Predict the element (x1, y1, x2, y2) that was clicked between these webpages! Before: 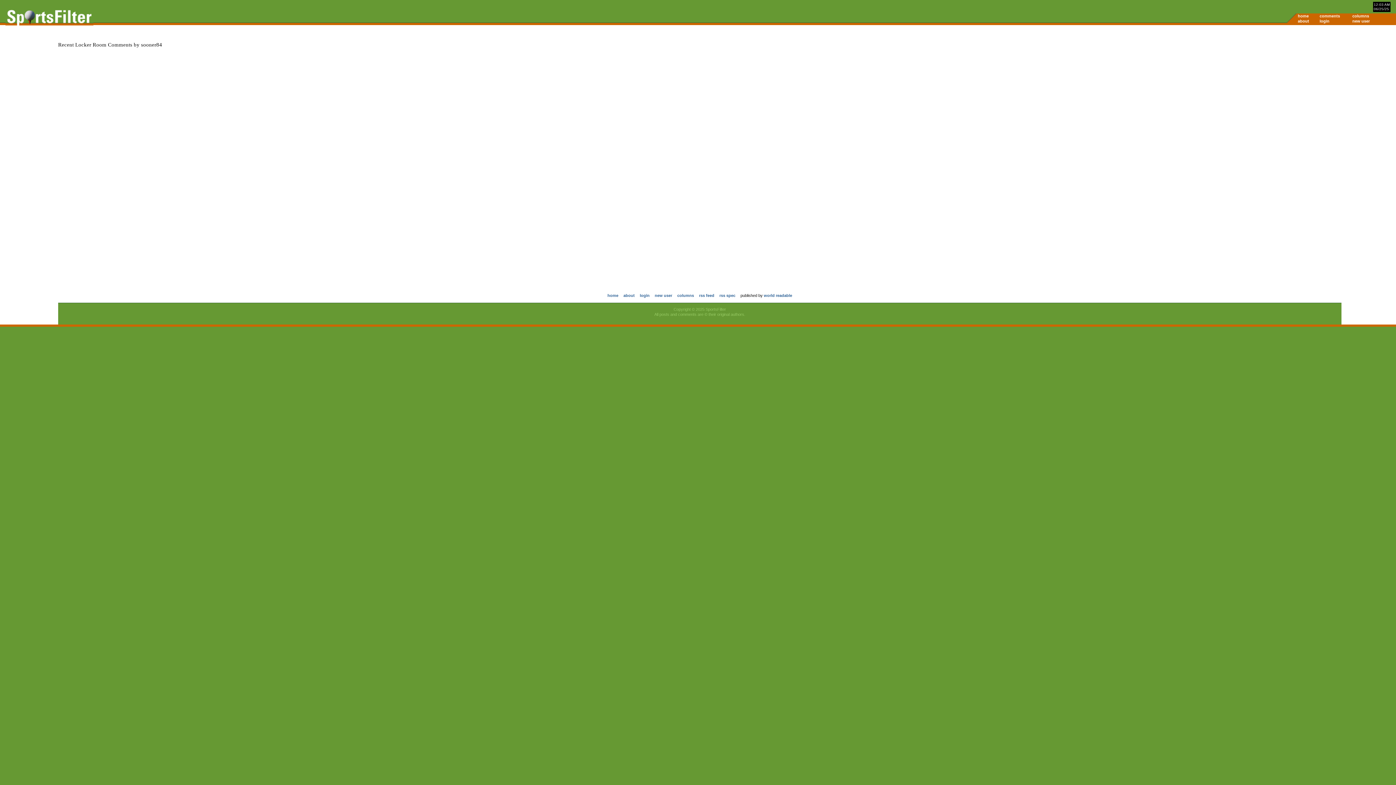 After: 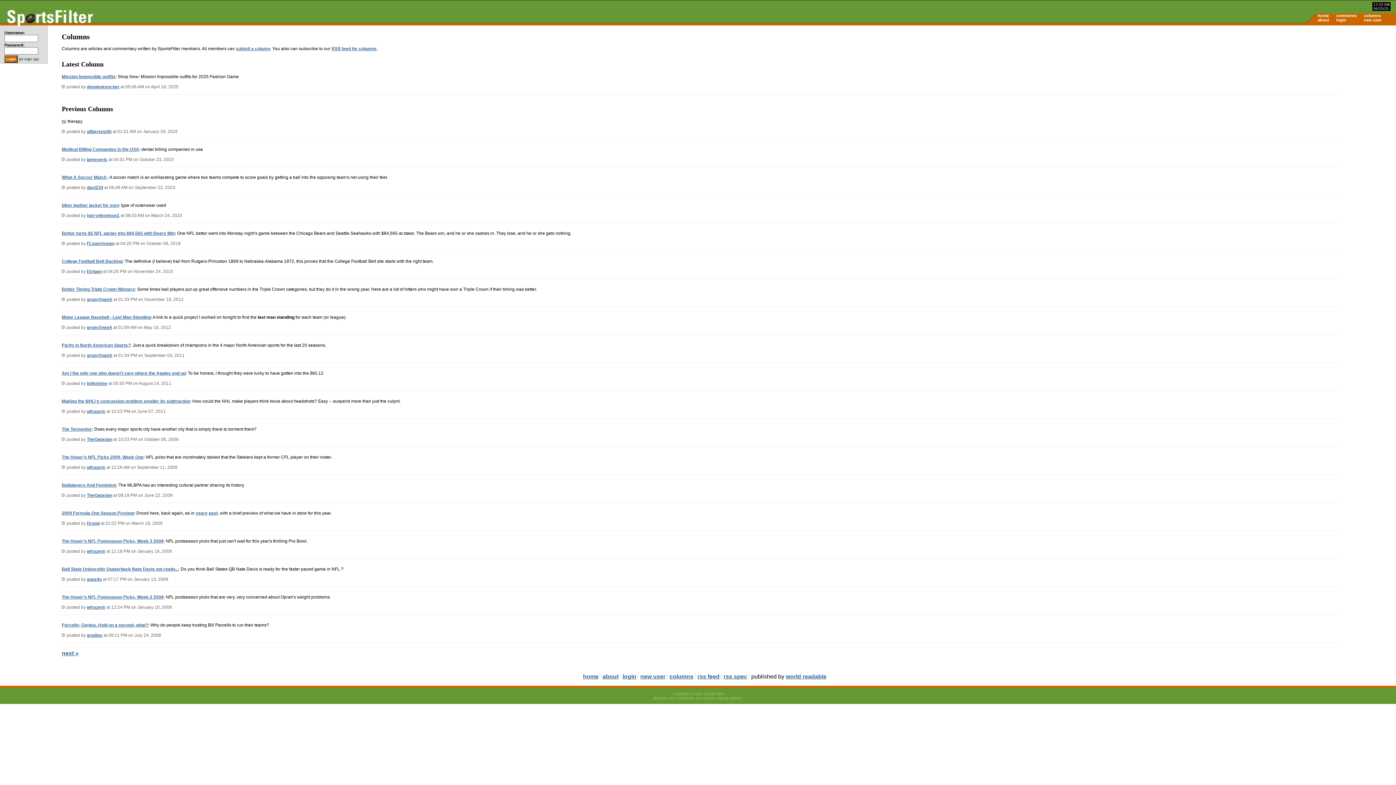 Action: label: columns bbox: (677, 293, 694, 297)